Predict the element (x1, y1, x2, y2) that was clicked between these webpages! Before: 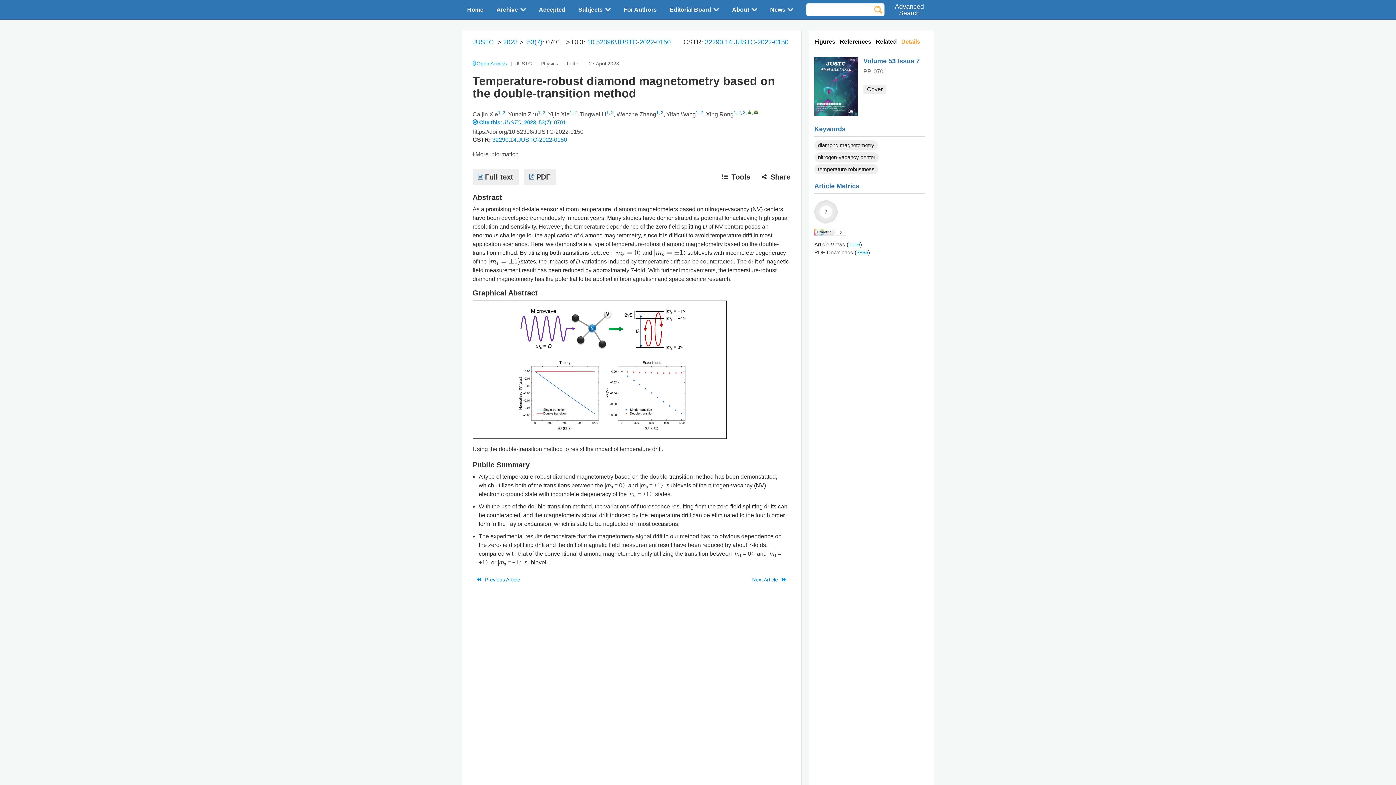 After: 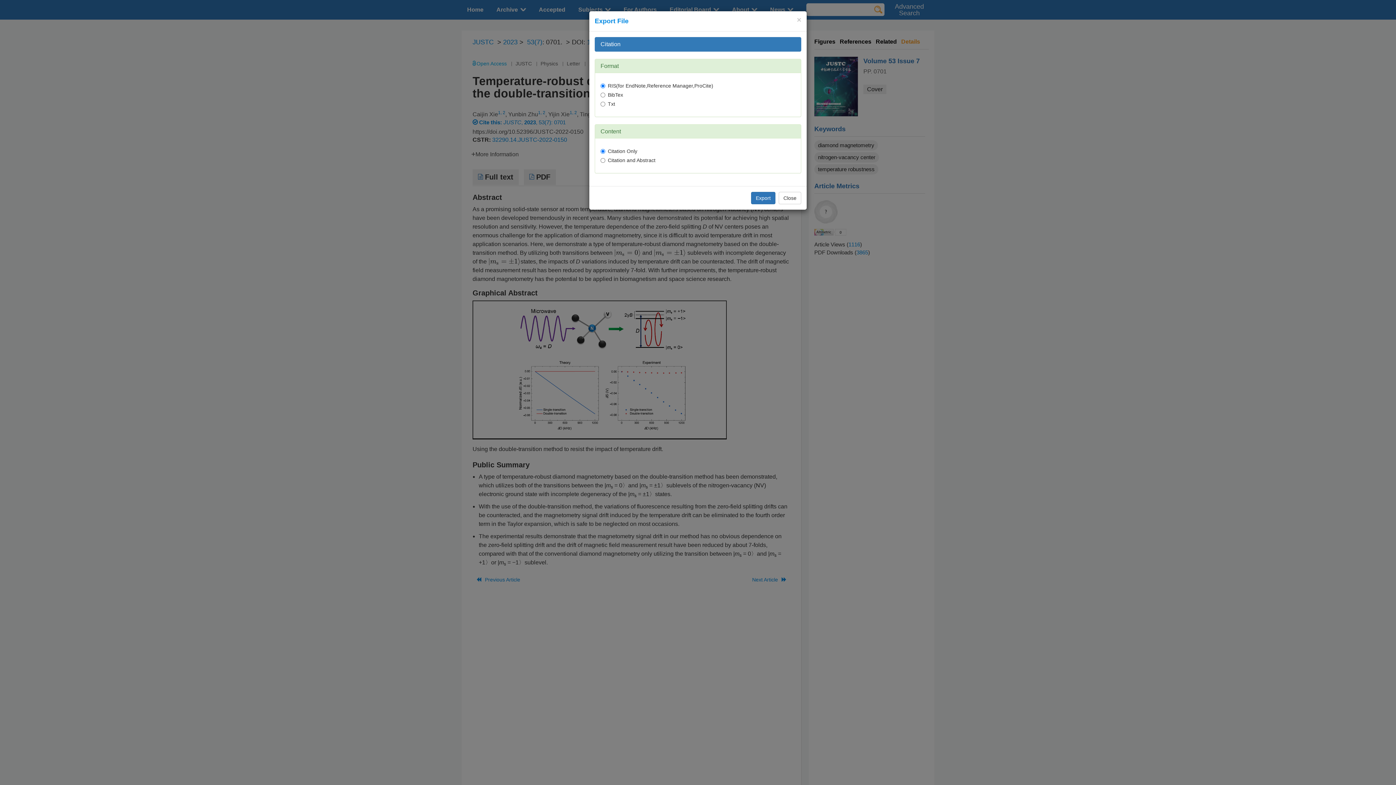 Action: bbox: (472, 119, 503, 125) label: Cite this: 